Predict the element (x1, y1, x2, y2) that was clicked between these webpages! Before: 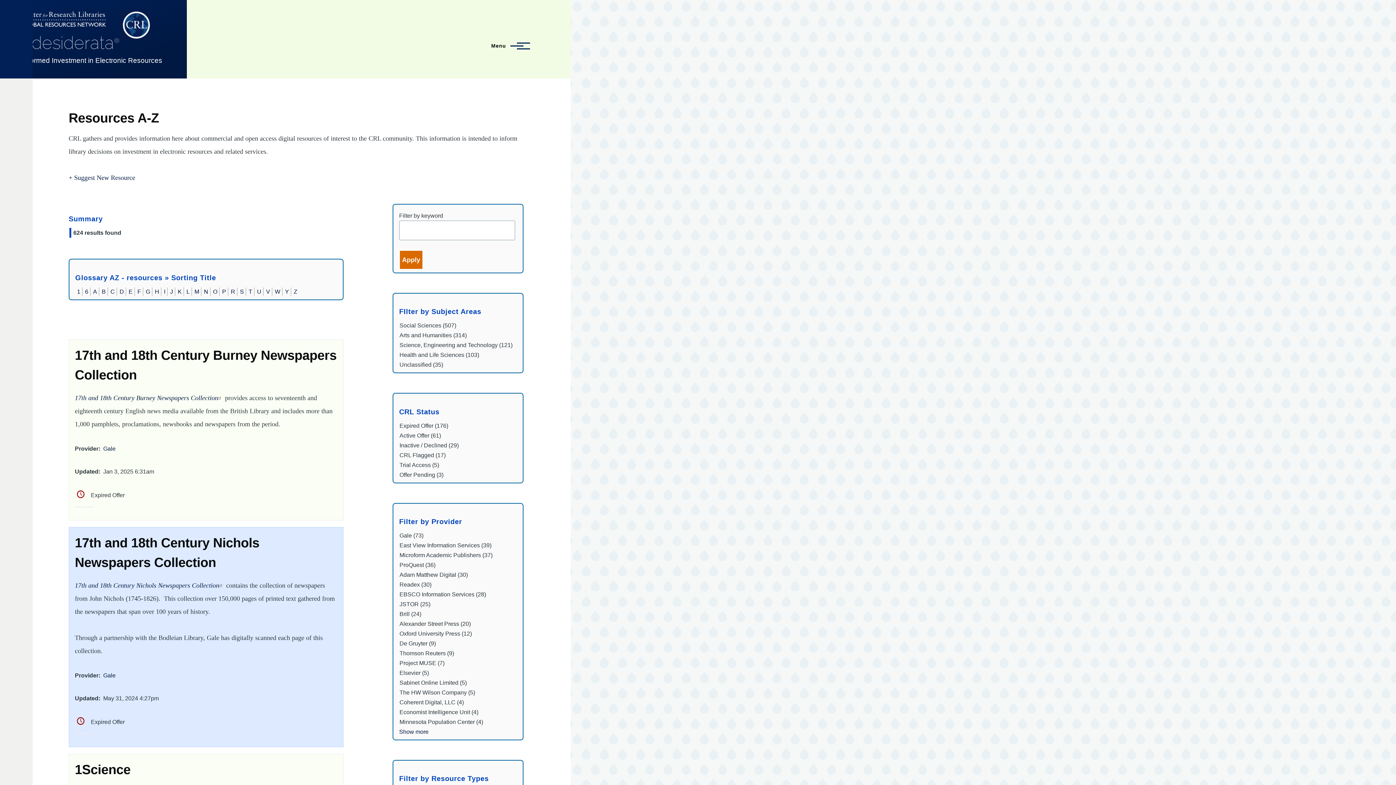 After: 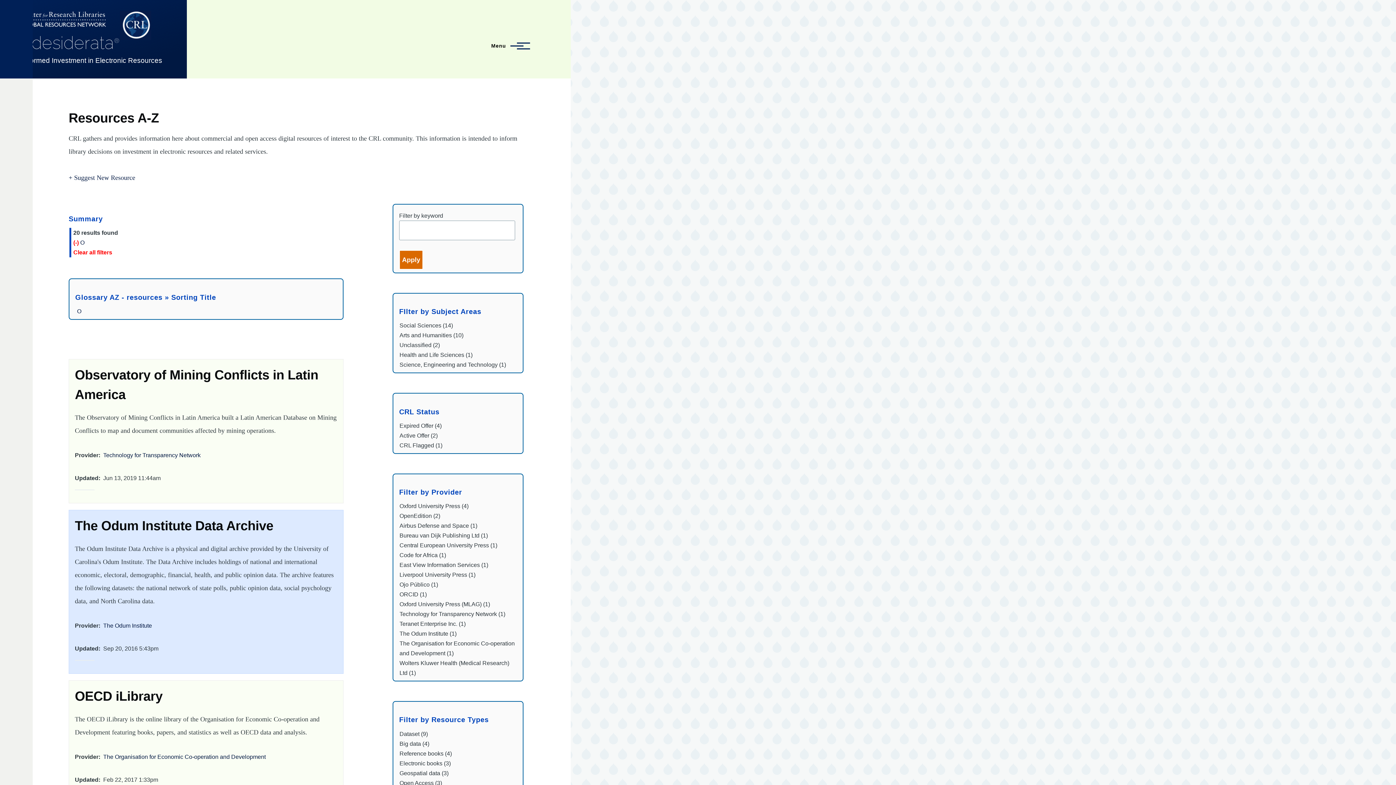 Action: bbox: (213, 288, 217, 294) label: O